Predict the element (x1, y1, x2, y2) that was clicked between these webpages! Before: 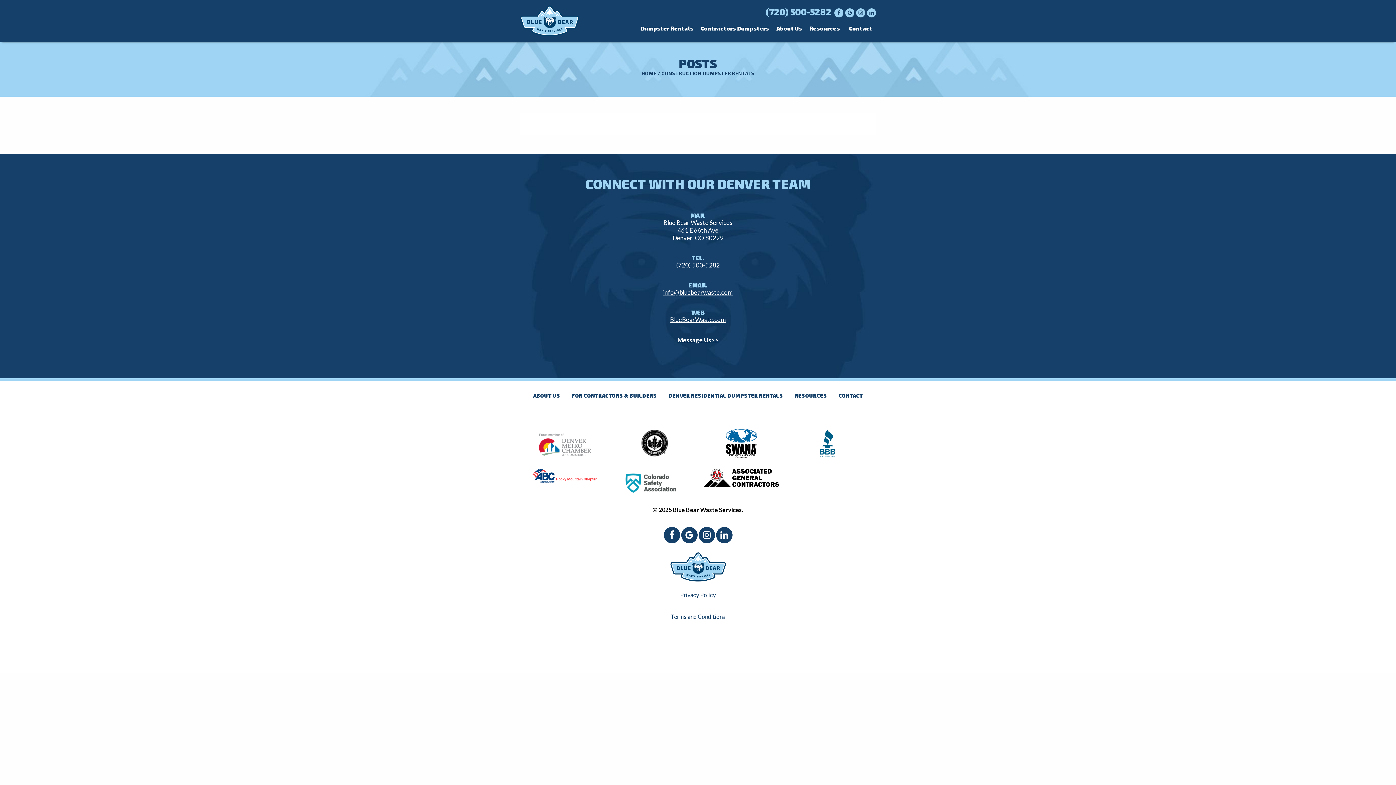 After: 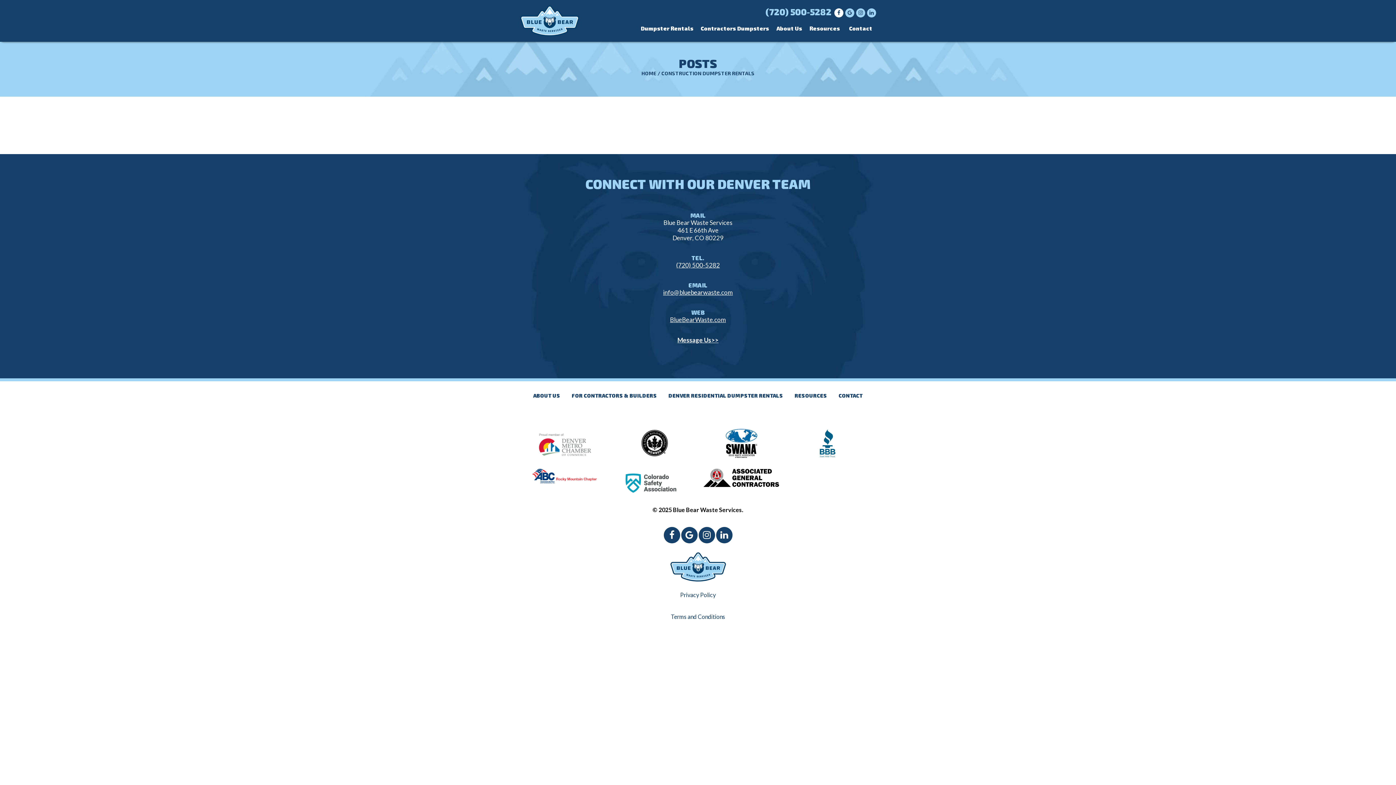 Action: label: Facebook bbox: (834, 8, 846, 17)